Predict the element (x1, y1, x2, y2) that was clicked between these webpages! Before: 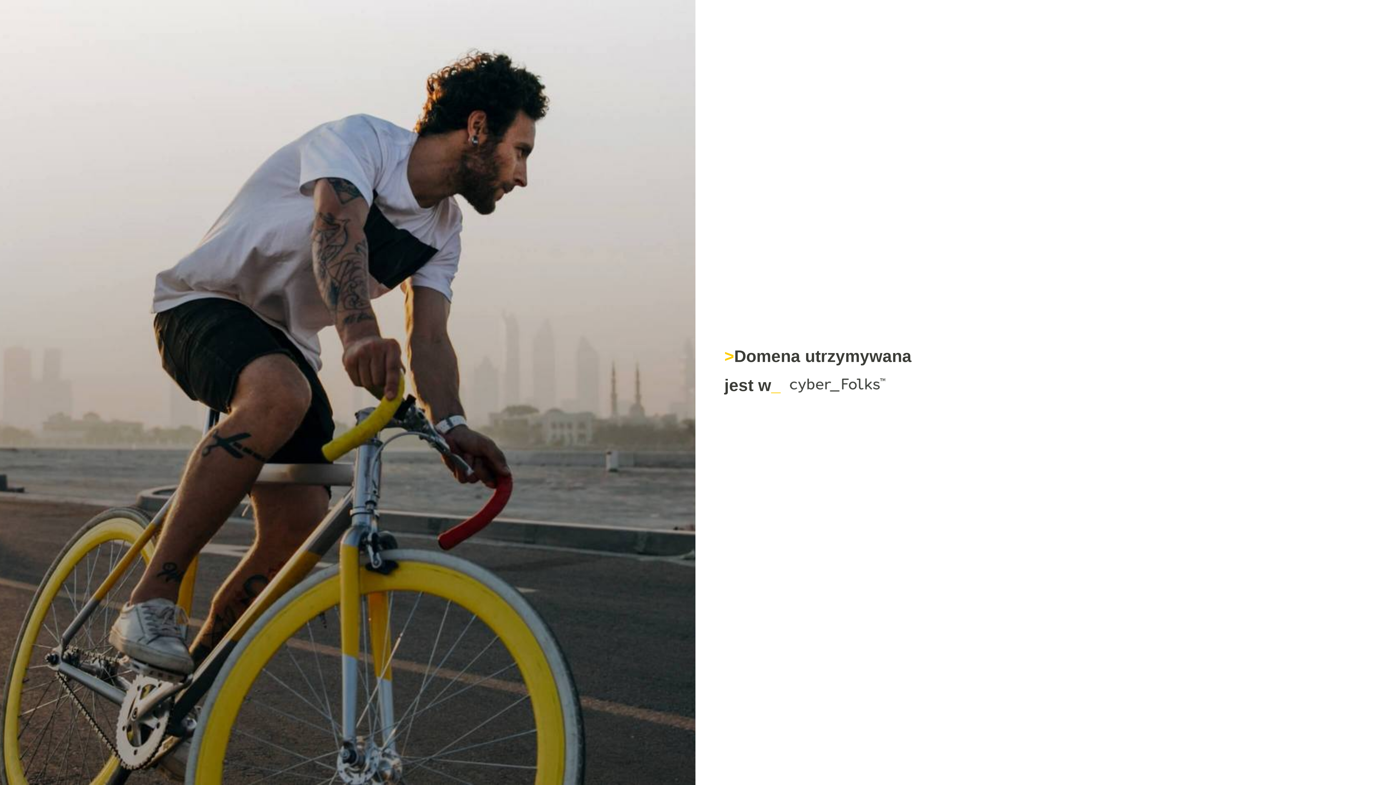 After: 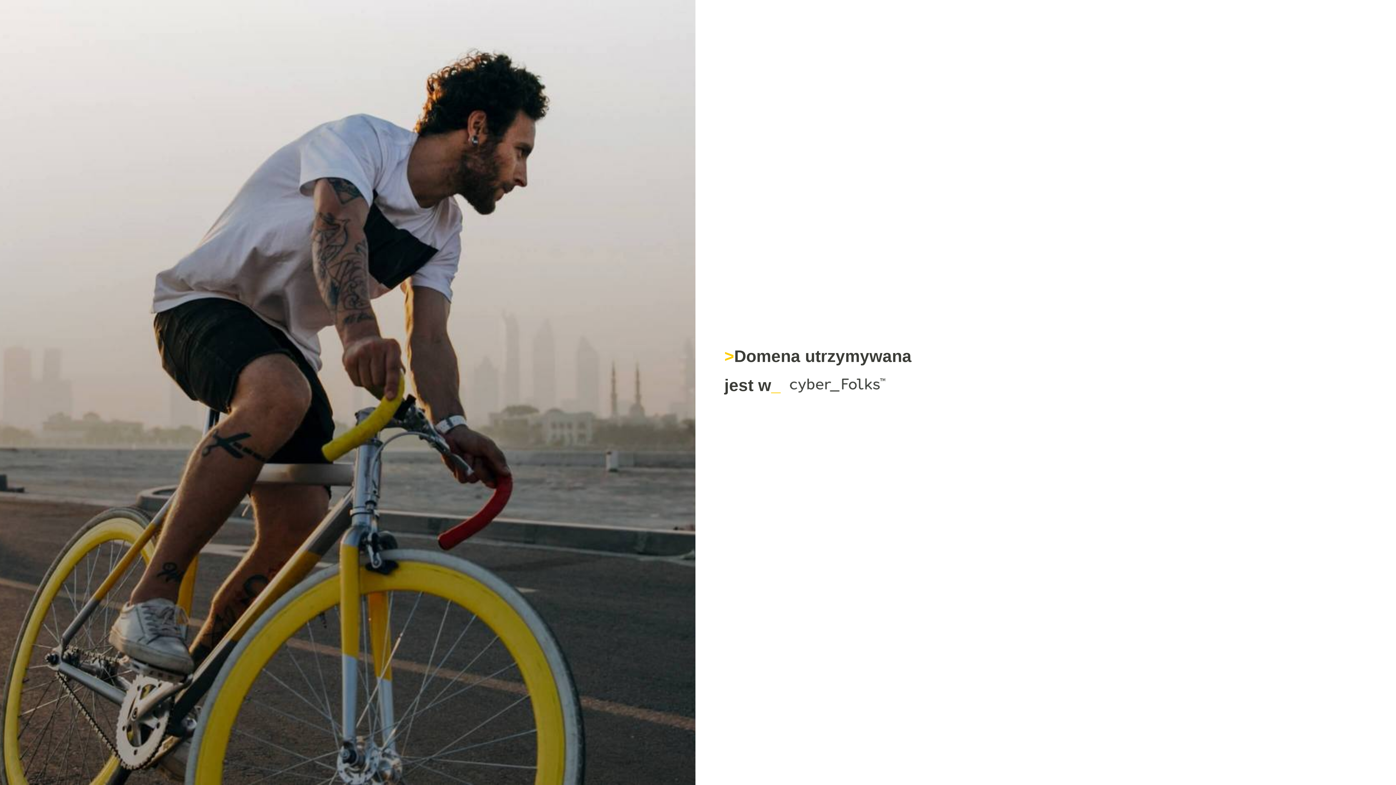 Action: bbox: (787, 379, 887, 398)